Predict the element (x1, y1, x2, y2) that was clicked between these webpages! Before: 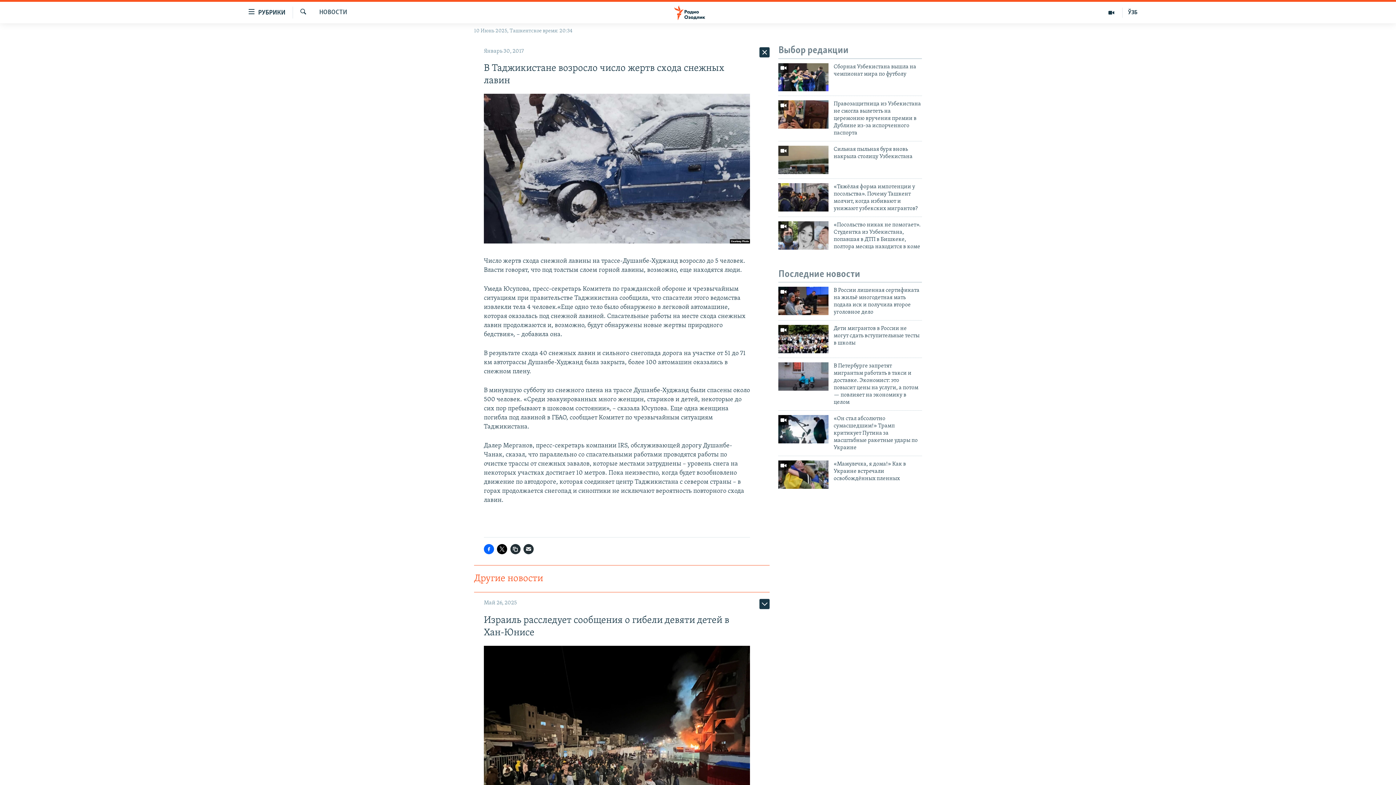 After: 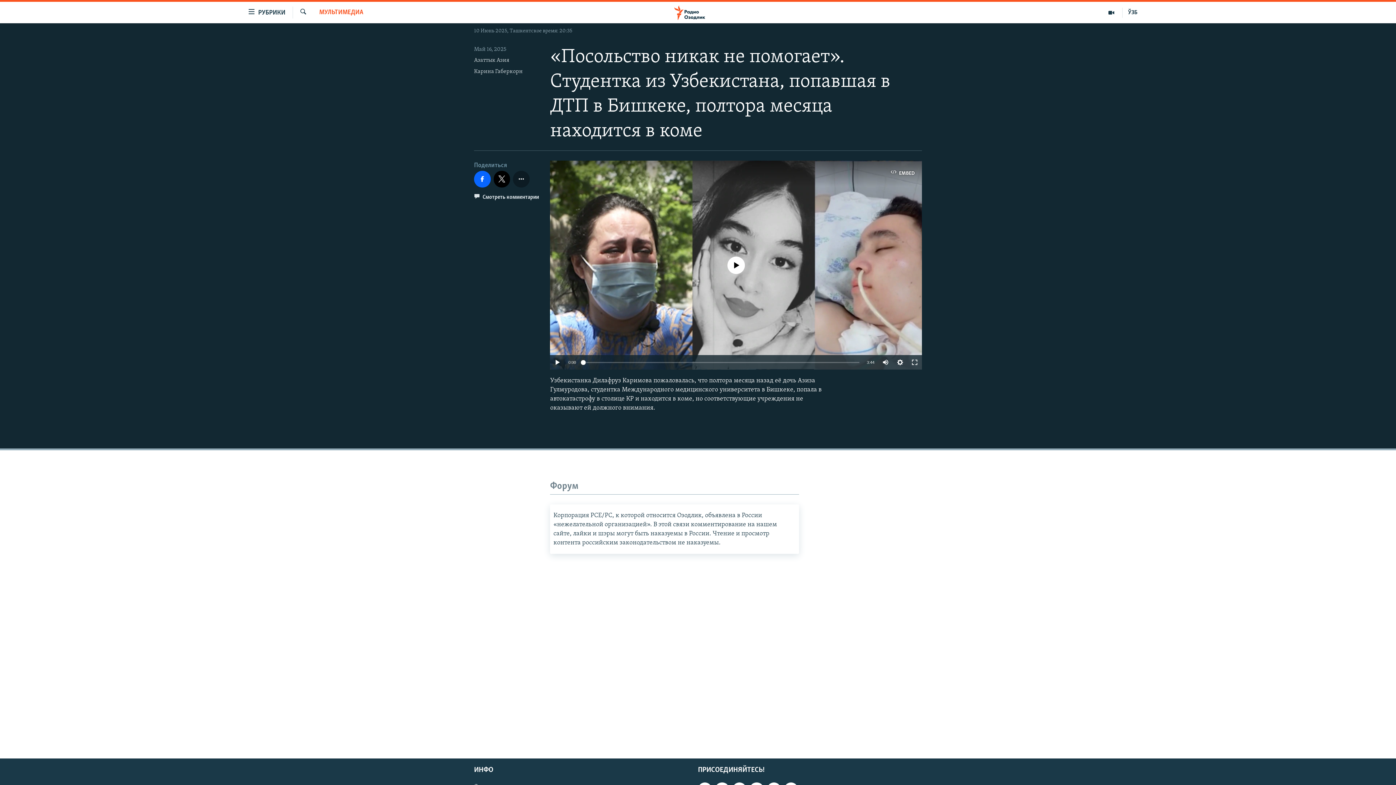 Action: label: «Посольство никак не помогает». Студентка из Узбекистана, попавшая в ДТП в Бишкеке, полтора месяца находится в коме bbox: (833, 221, 922, 254)